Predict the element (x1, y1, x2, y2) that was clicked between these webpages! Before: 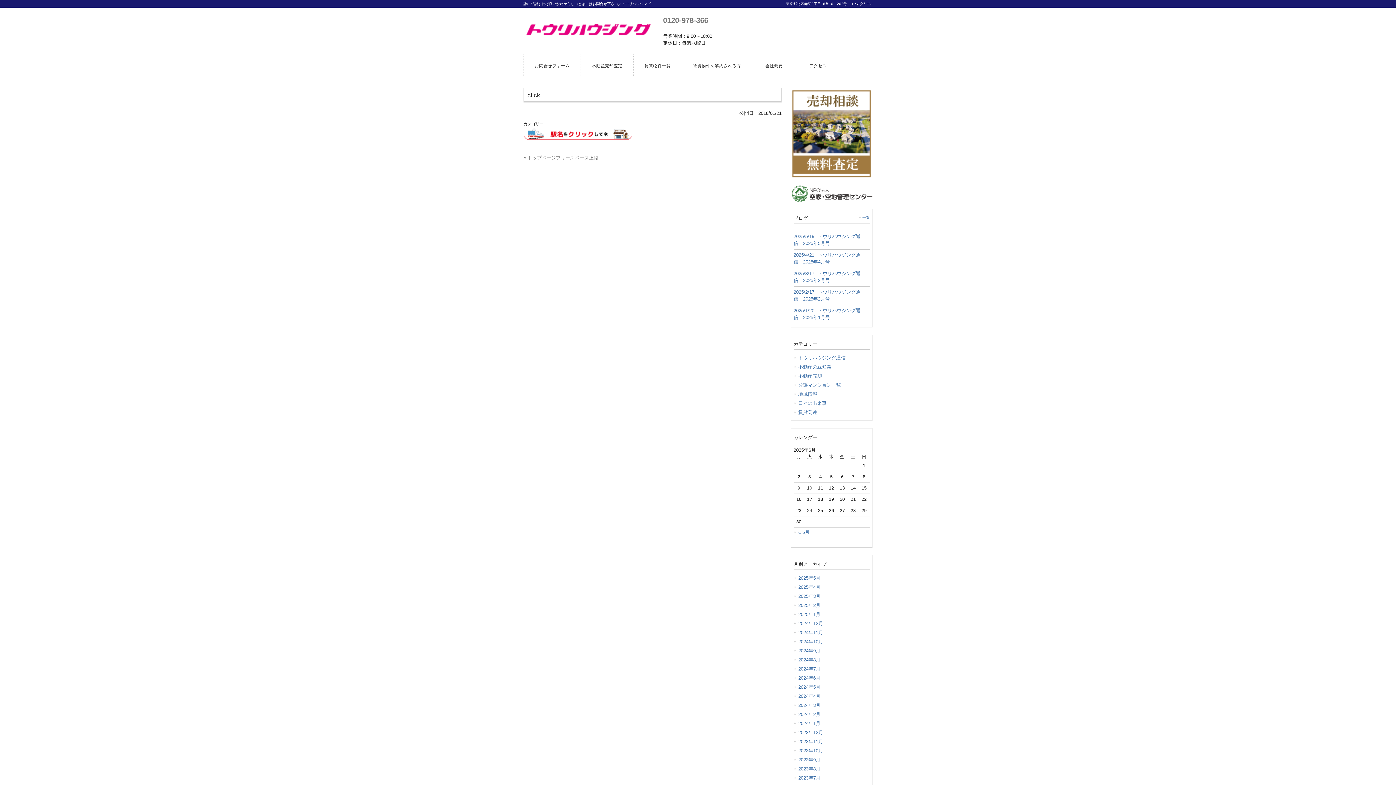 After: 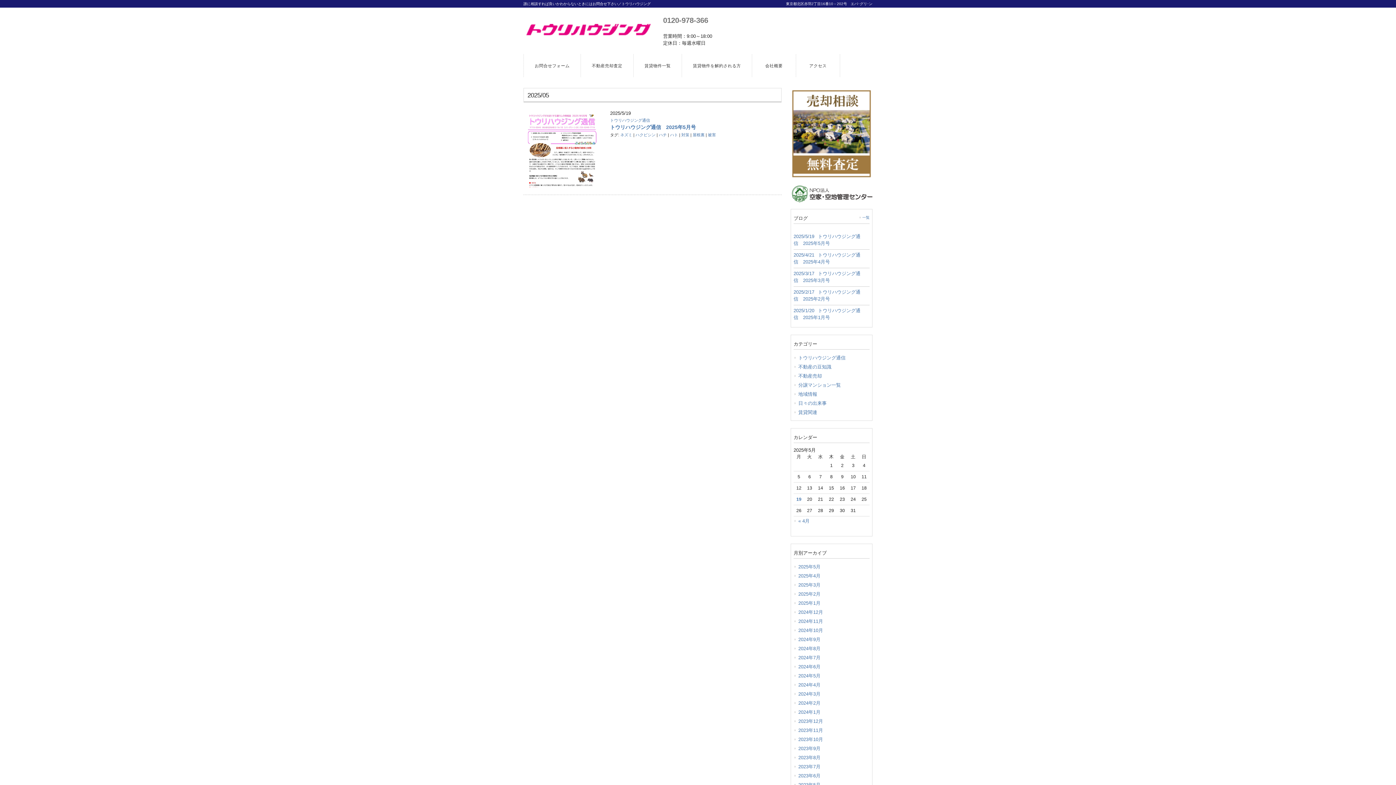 Action: label: « 5月 bbox: (793, 527, 869, 536)